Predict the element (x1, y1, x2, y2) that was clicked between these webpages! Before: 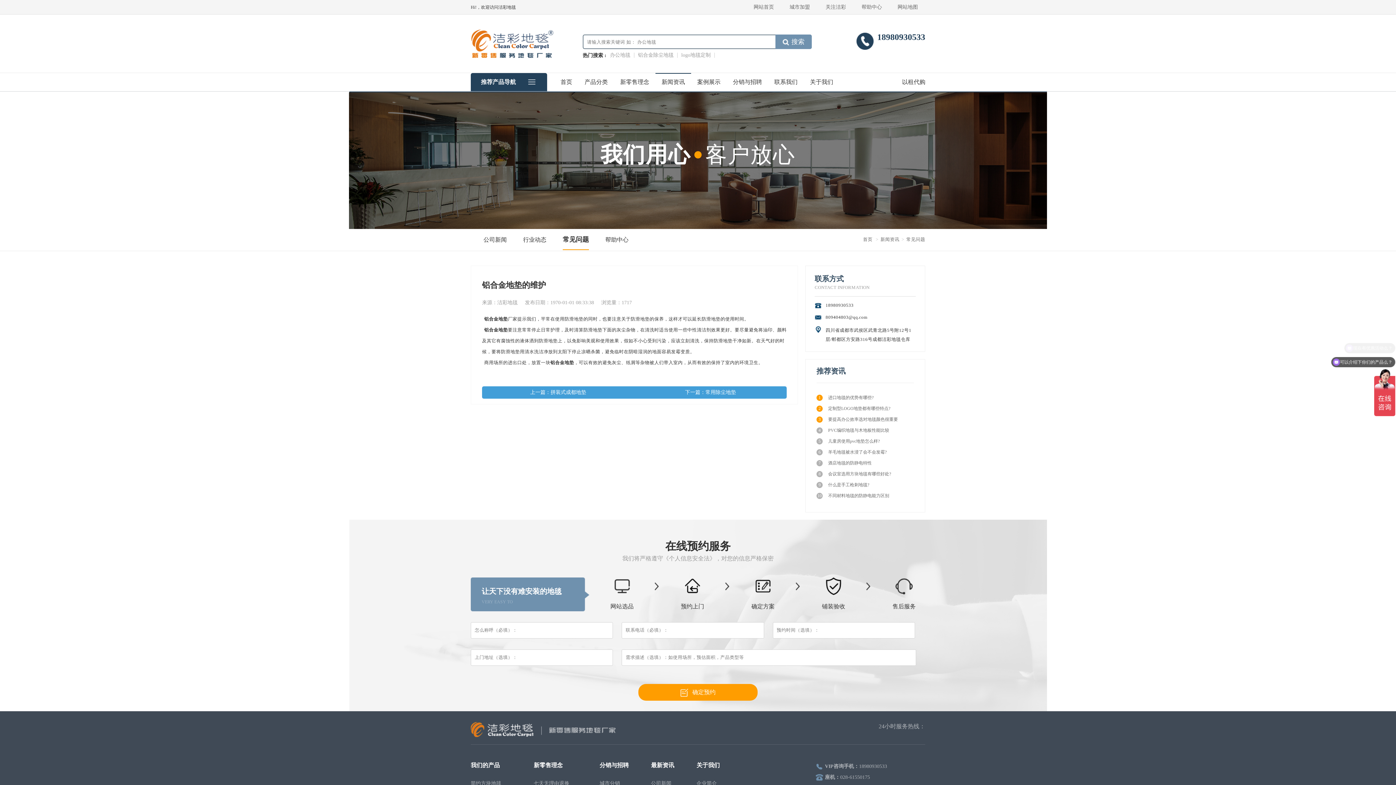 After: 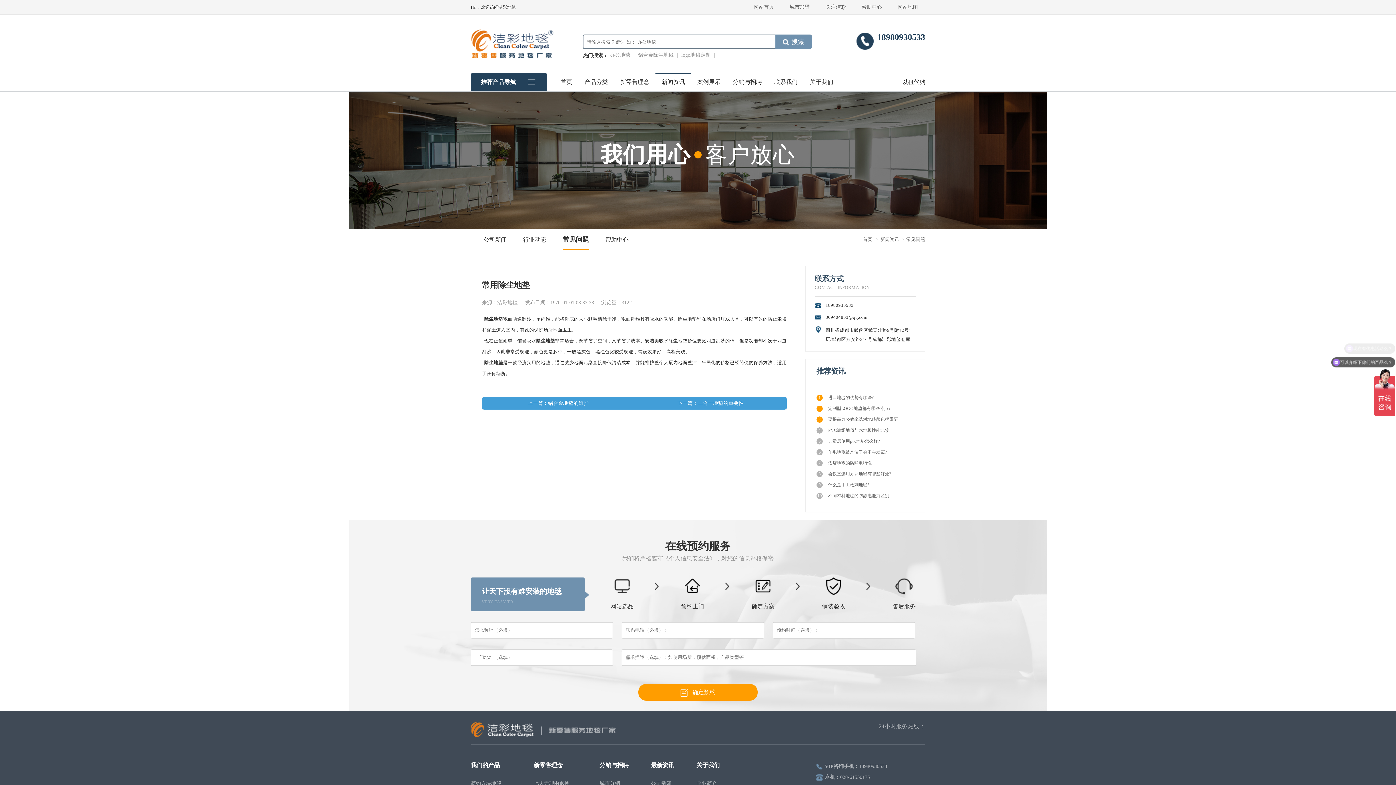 Action: label: 下一篇：常用除尘地垫 bbox: (634, 386, 786, 398)